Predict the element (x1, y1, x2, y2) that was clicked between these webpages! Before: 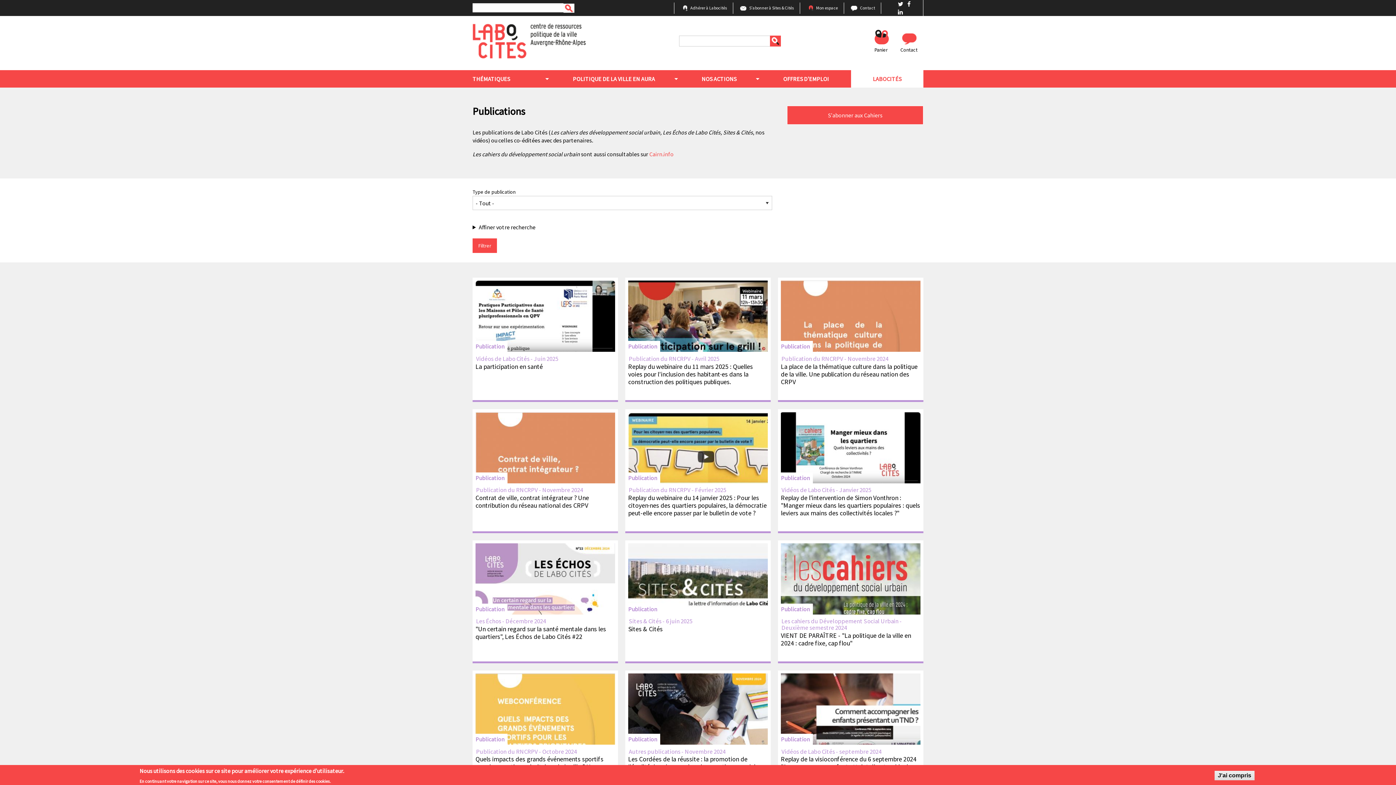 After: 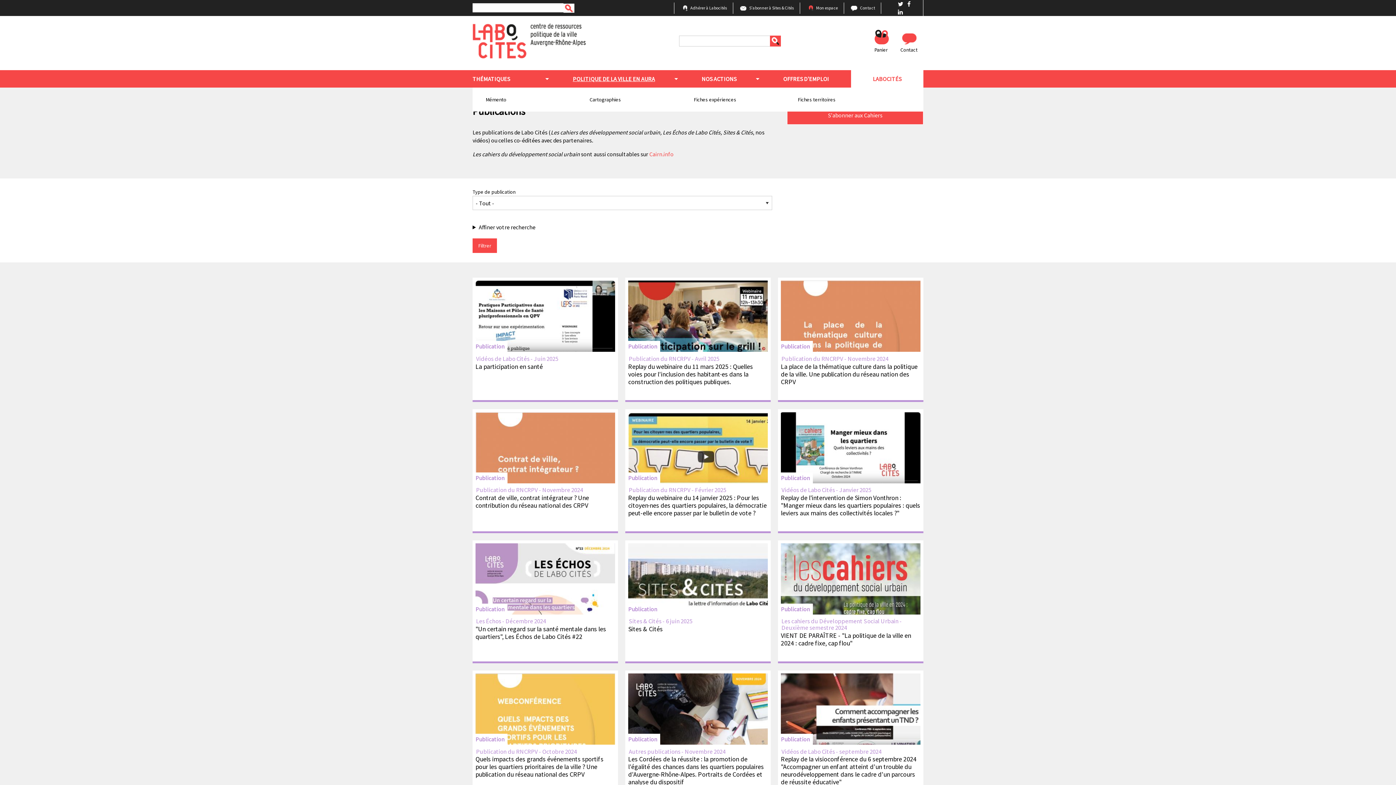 Action: label: Politique de la ville en aura bbox: (551, 70, 679, 87)